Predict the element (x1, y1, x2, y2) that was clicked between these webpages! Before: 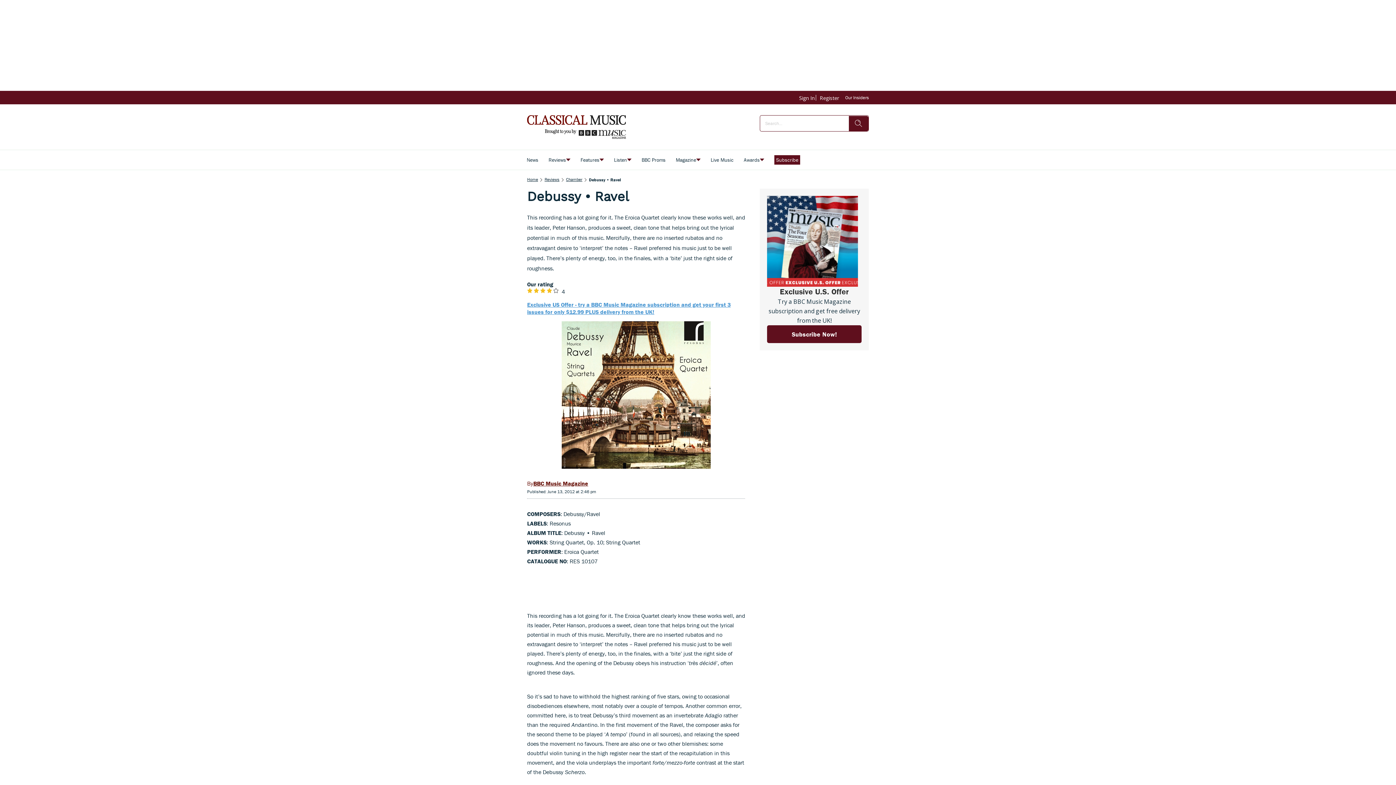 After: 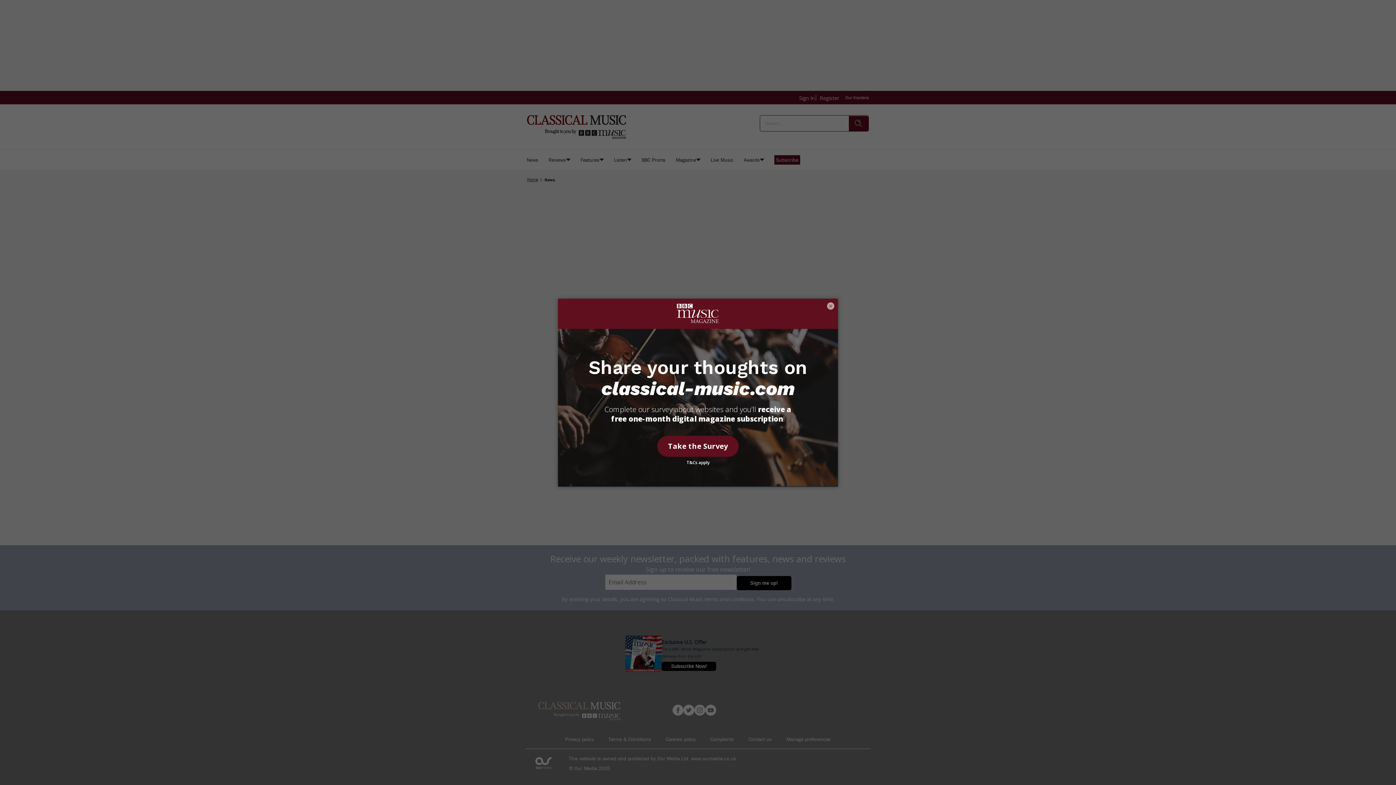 Action: label: News bbox: (521, 150, 543, 169)